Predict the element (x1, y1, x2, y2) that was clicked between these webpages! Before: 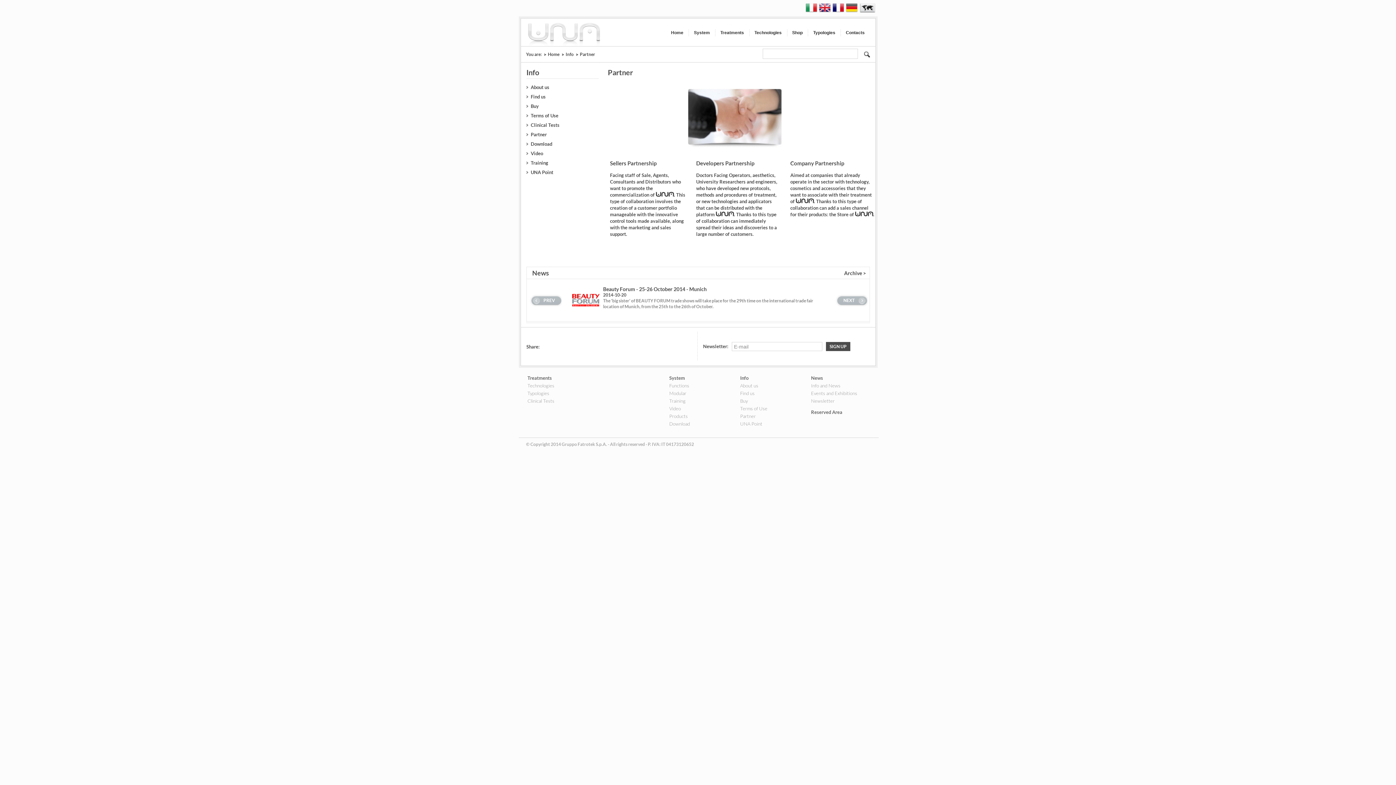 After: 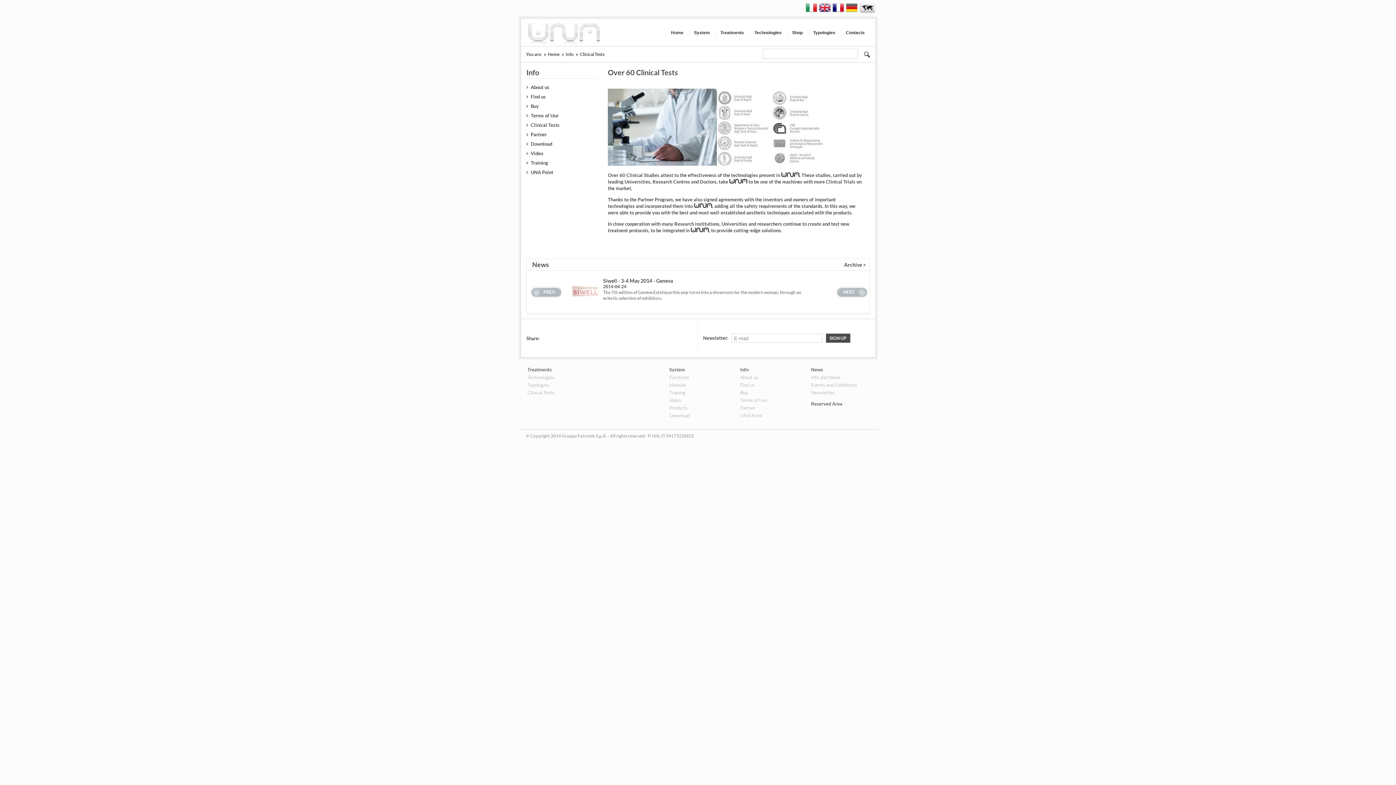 Action: bbox: (526, 122, 559, 128) label: Clinical Tests